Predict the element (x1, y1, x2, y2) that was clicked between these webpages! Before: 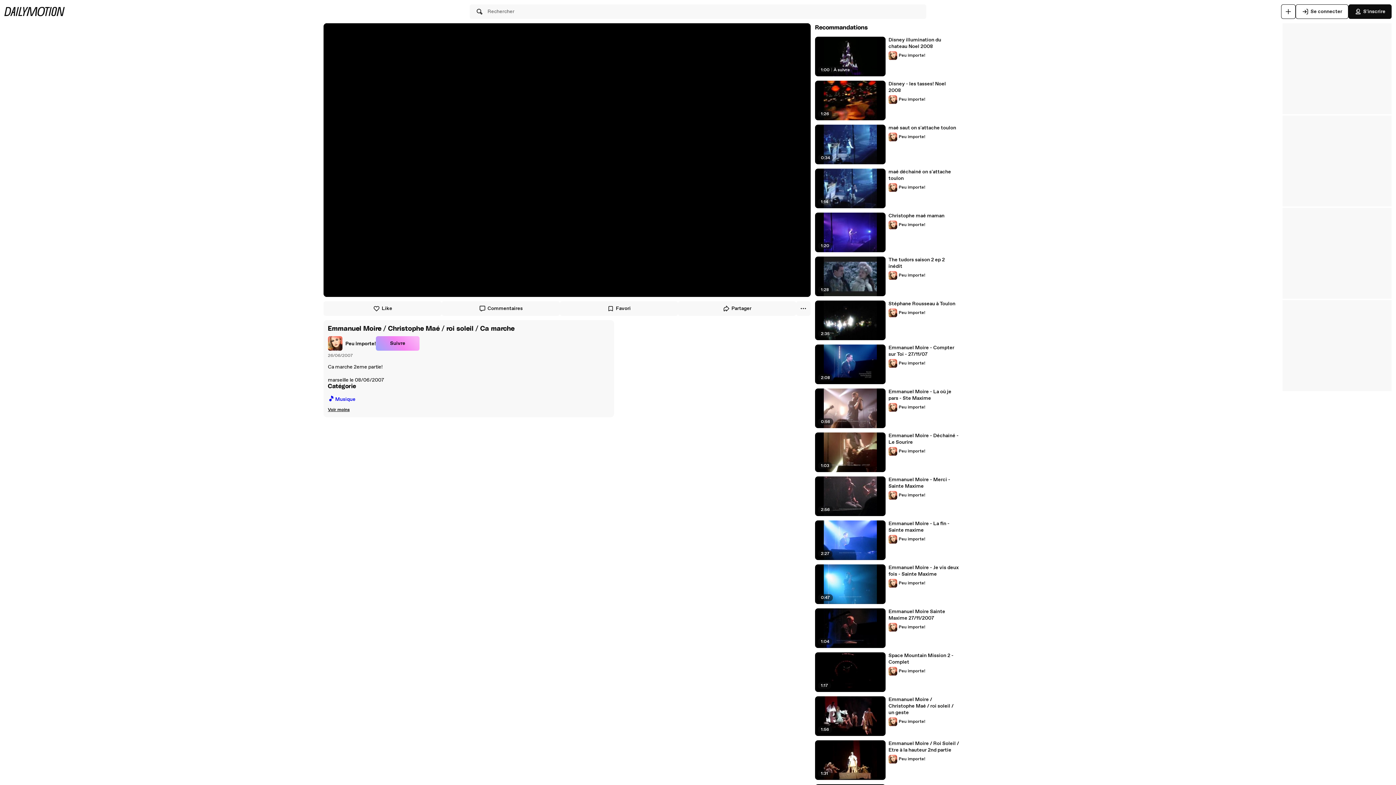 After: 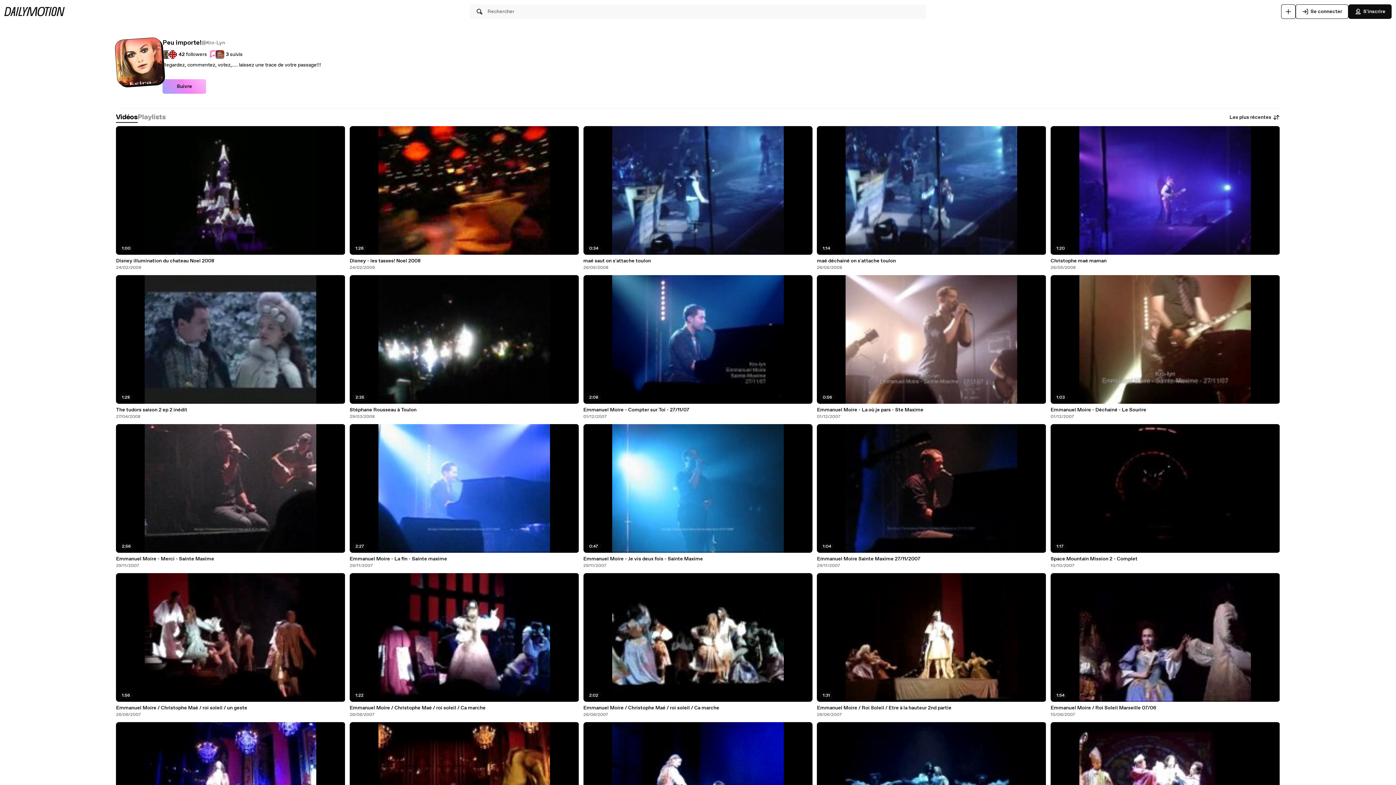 Action: bbox: (328, 336, 376, 350) label: Peu importe!